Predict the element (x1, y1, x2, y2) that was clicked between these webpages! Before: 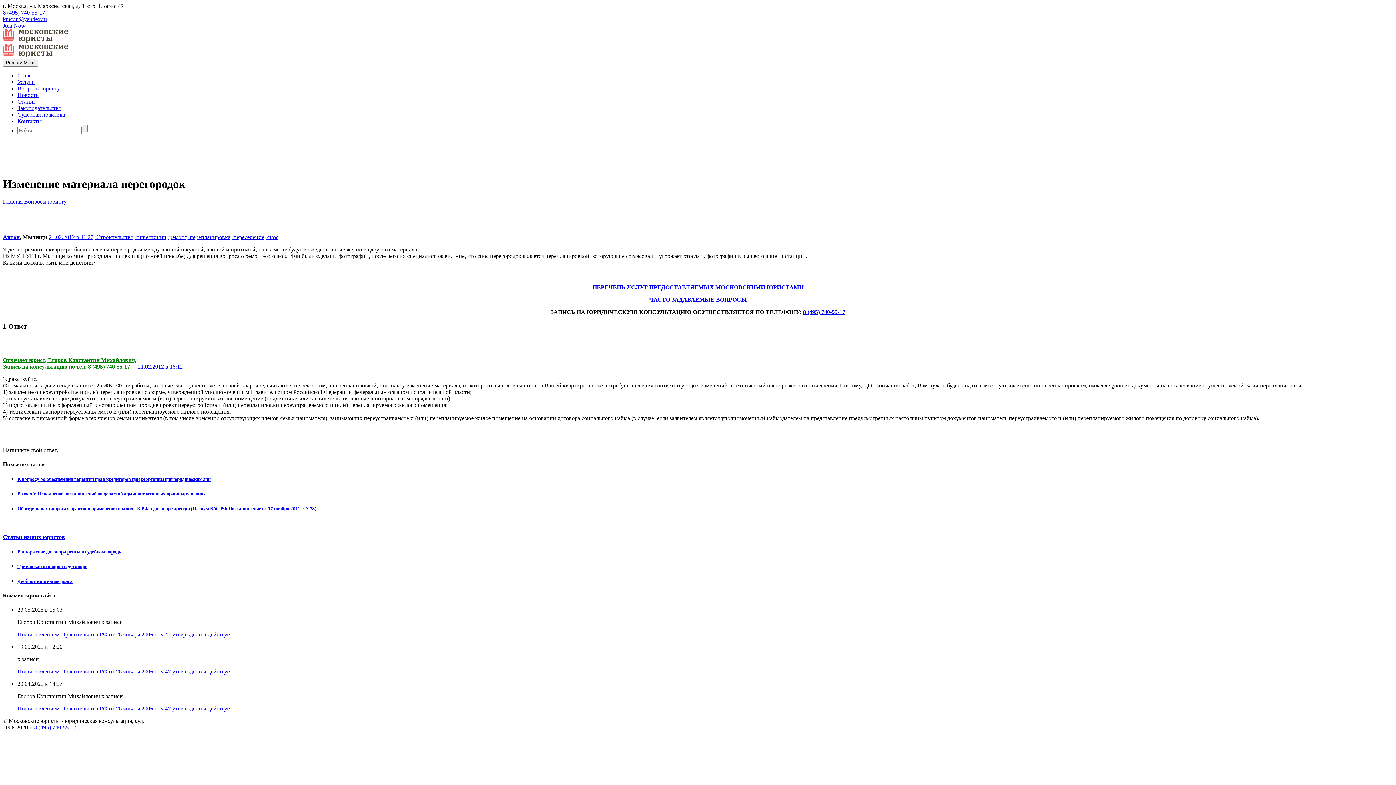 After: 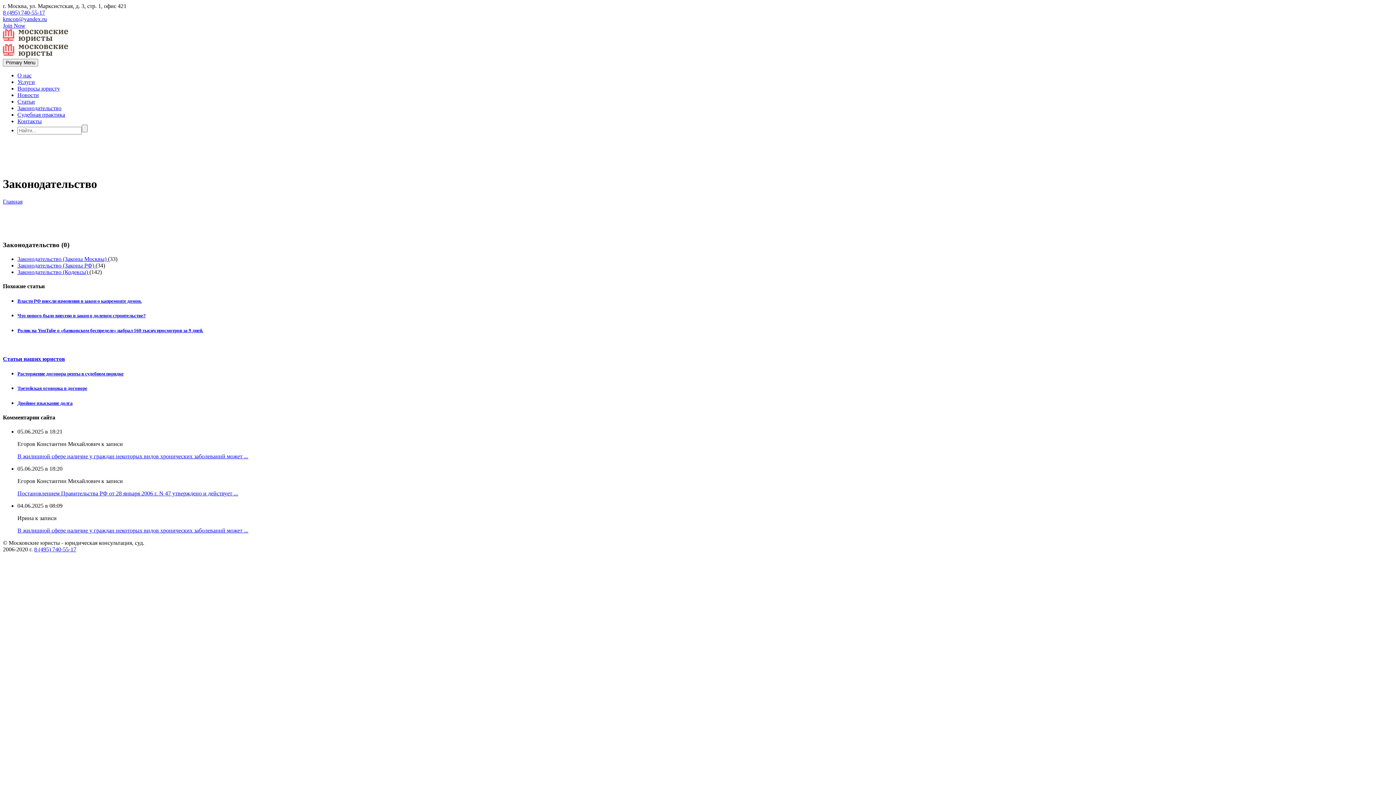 Action: label: Законодательство bbox: (17, 105, 61, 111)